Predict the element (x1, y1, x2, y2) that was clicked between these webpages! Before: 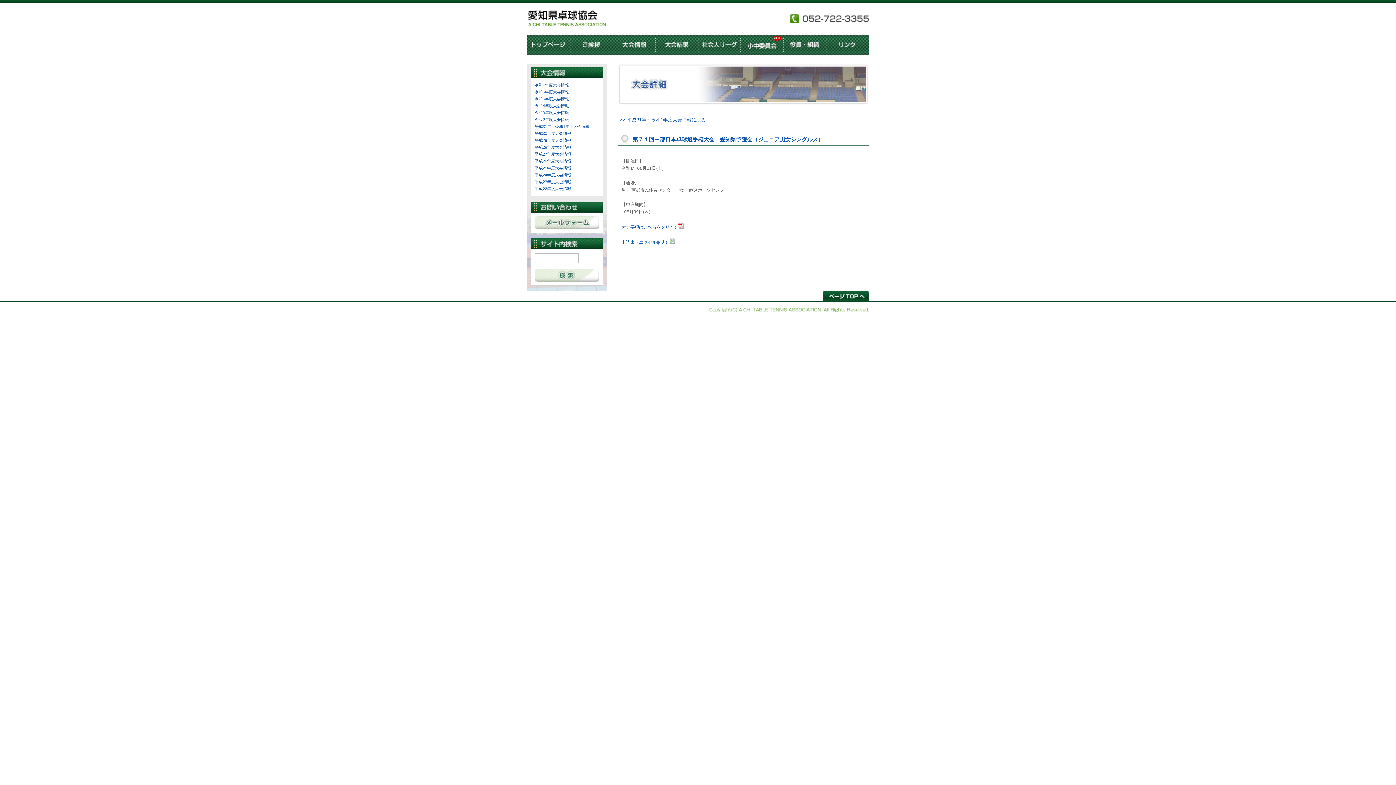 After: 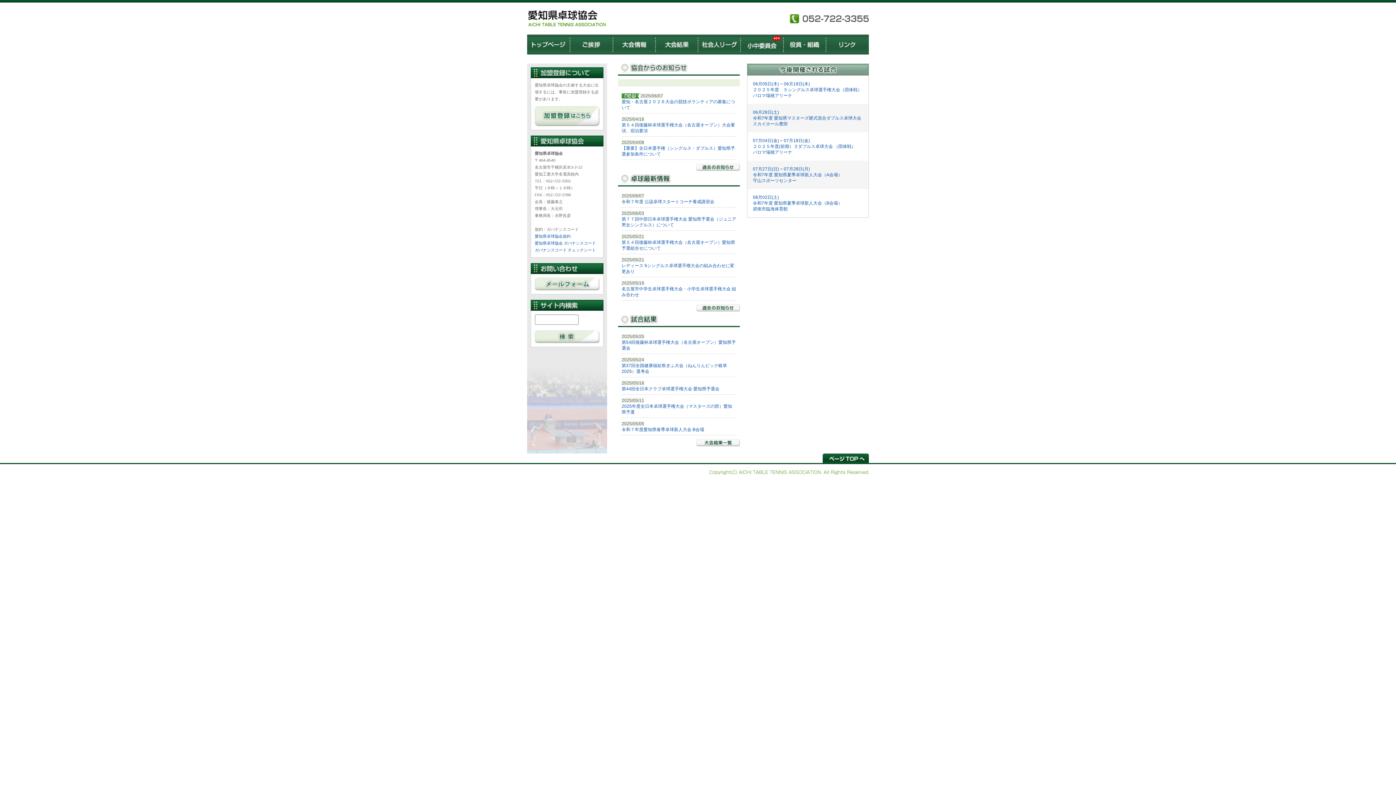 Action: bbox: (527, 24, 607, 29)